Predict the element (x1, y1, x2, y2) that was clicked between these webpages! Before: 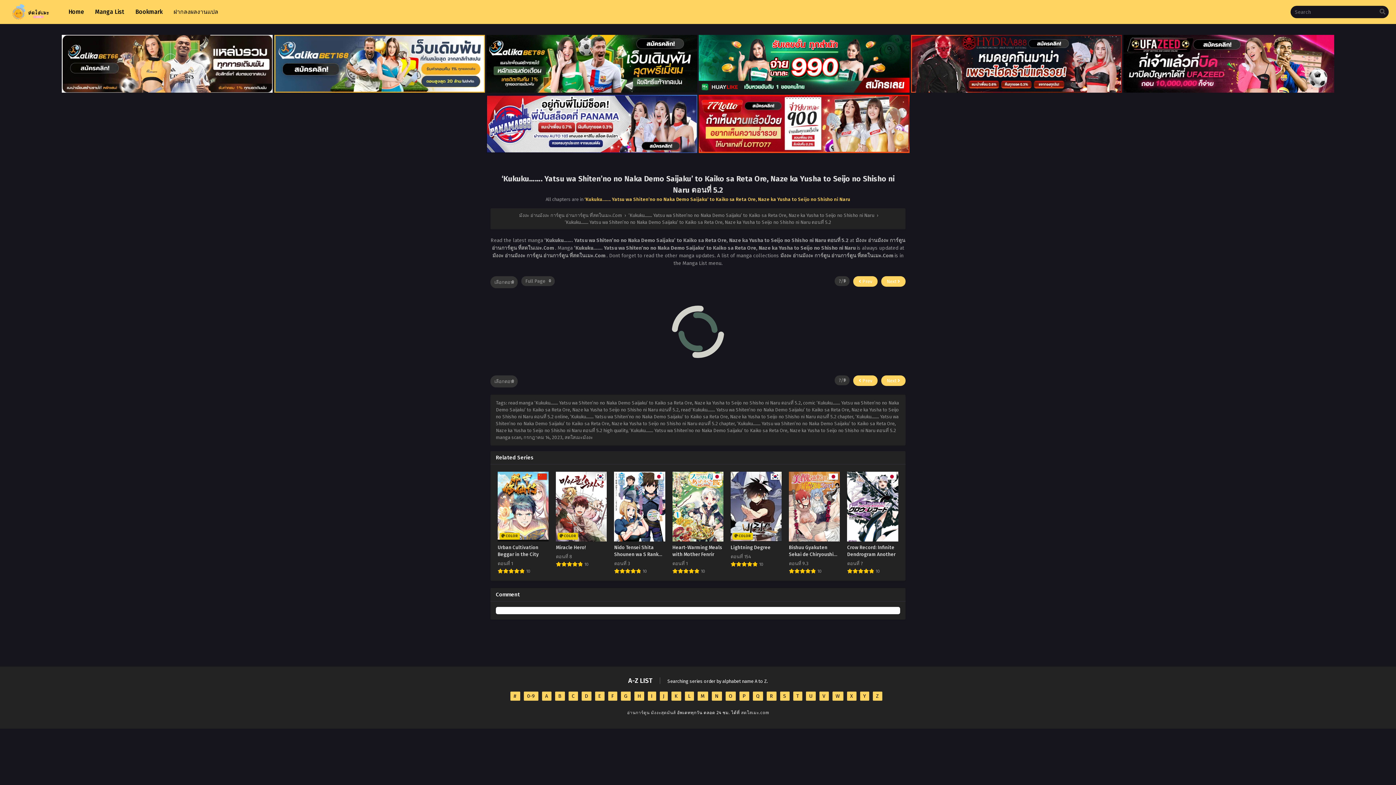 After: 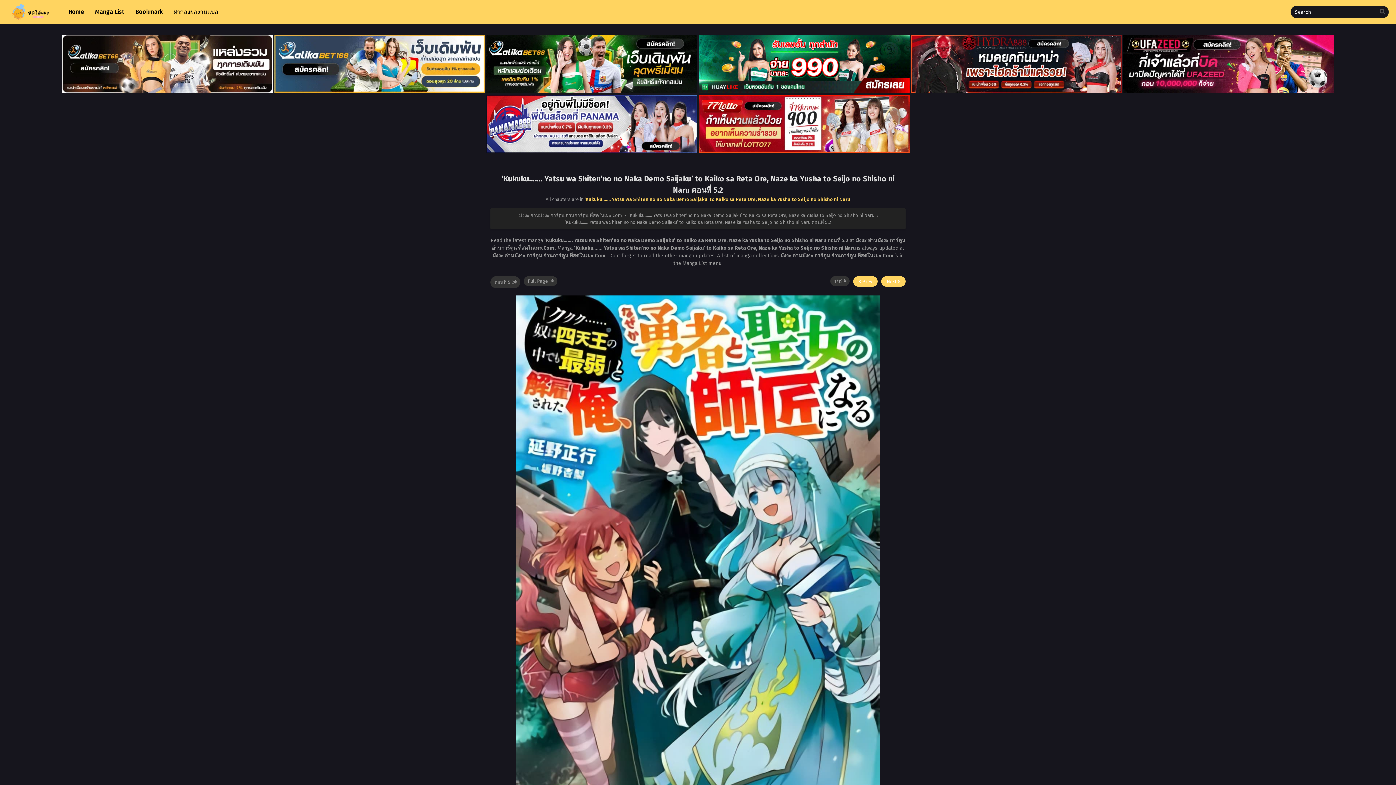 Action: label:   bbox: (1123, 88, 1334, 94)